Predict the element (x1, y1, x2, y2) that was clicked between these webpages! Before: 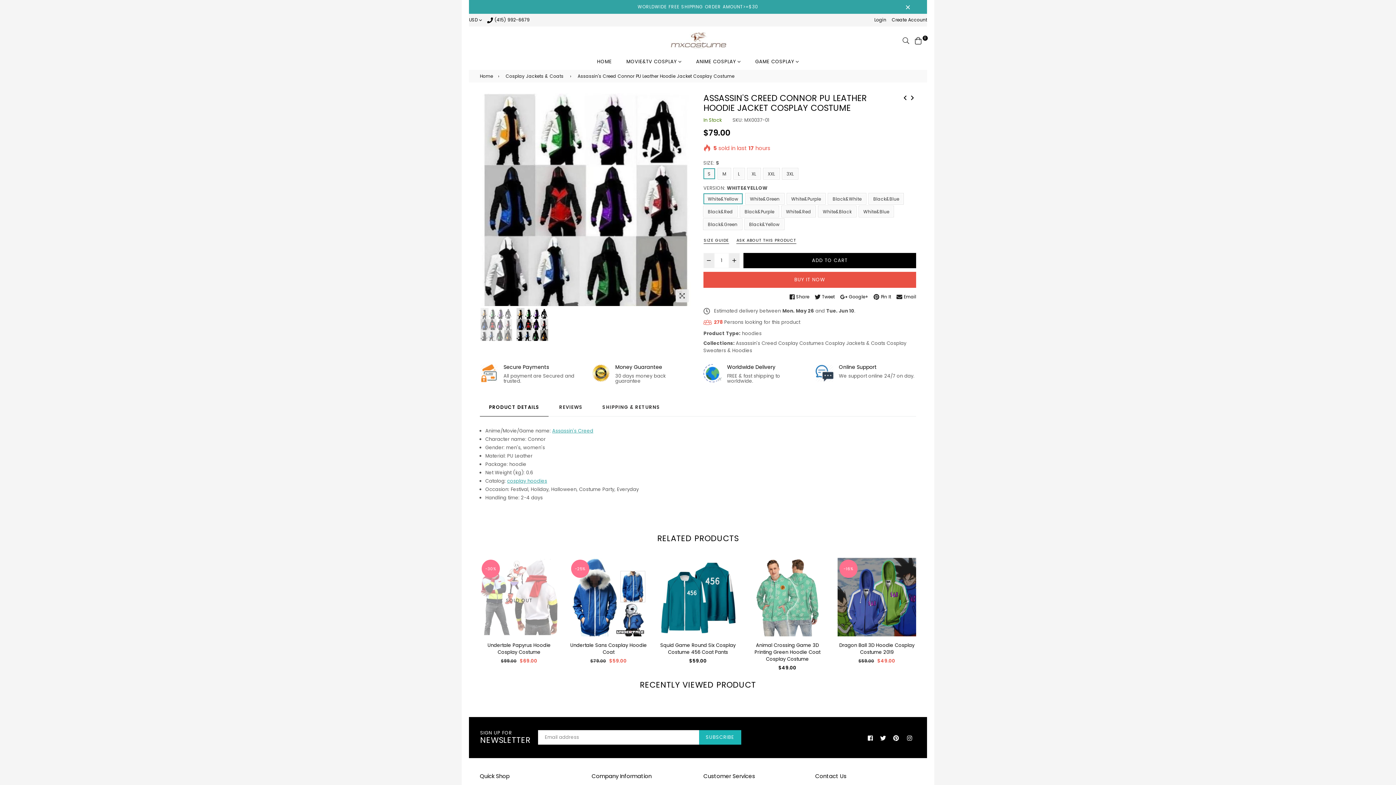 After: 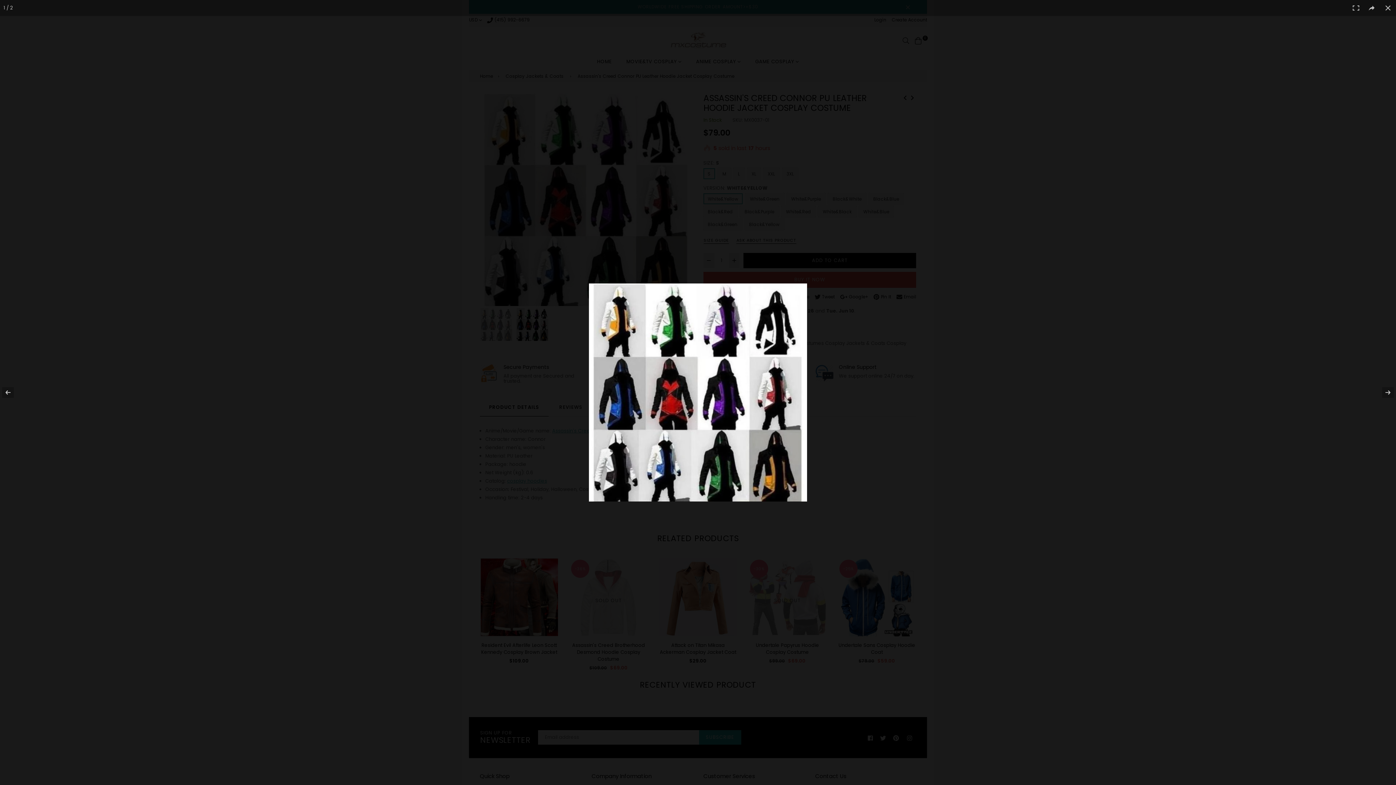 Action: bbox: (676, 289, 689, 302)